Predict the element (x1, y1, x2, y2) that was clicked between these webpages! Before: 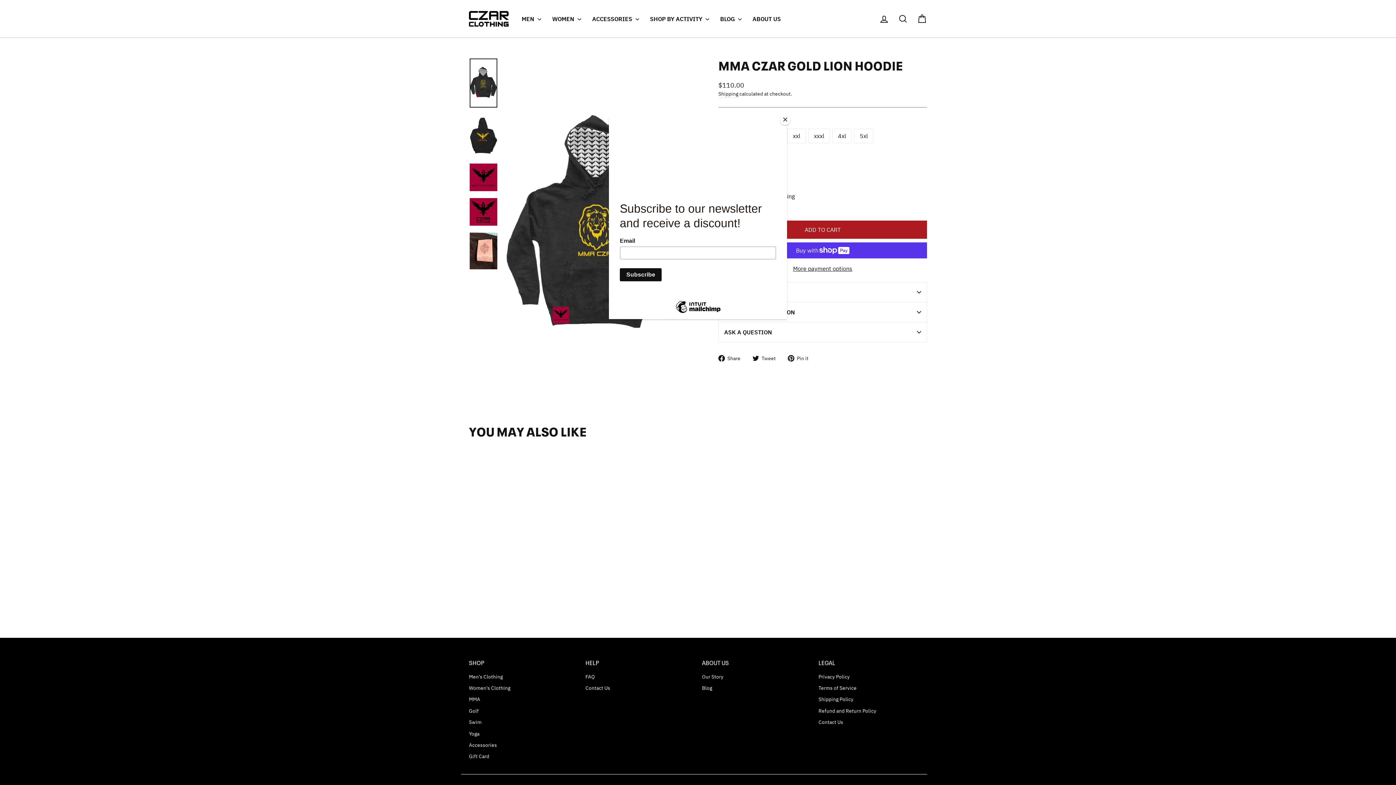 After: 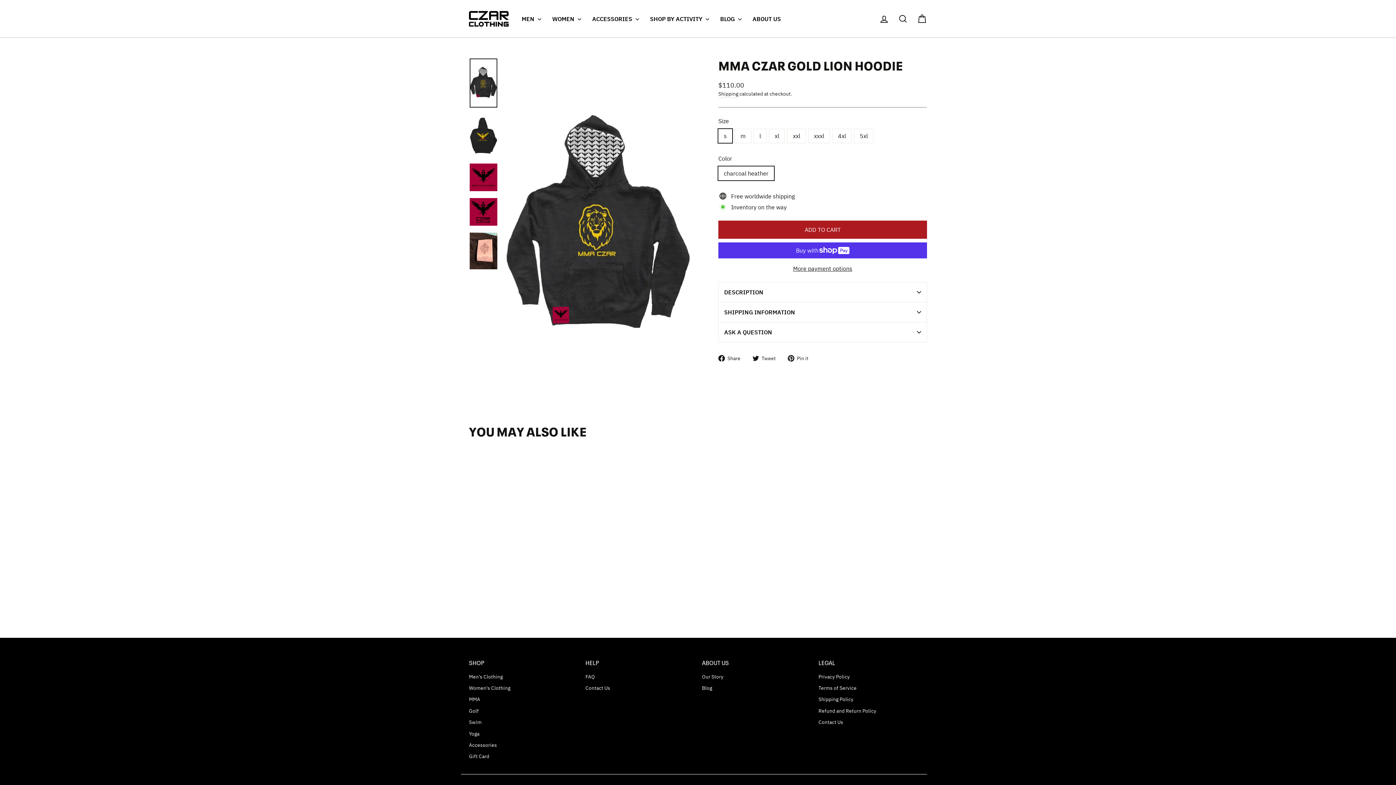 Action: label: Close bbox: (780, 114, 790, 125)